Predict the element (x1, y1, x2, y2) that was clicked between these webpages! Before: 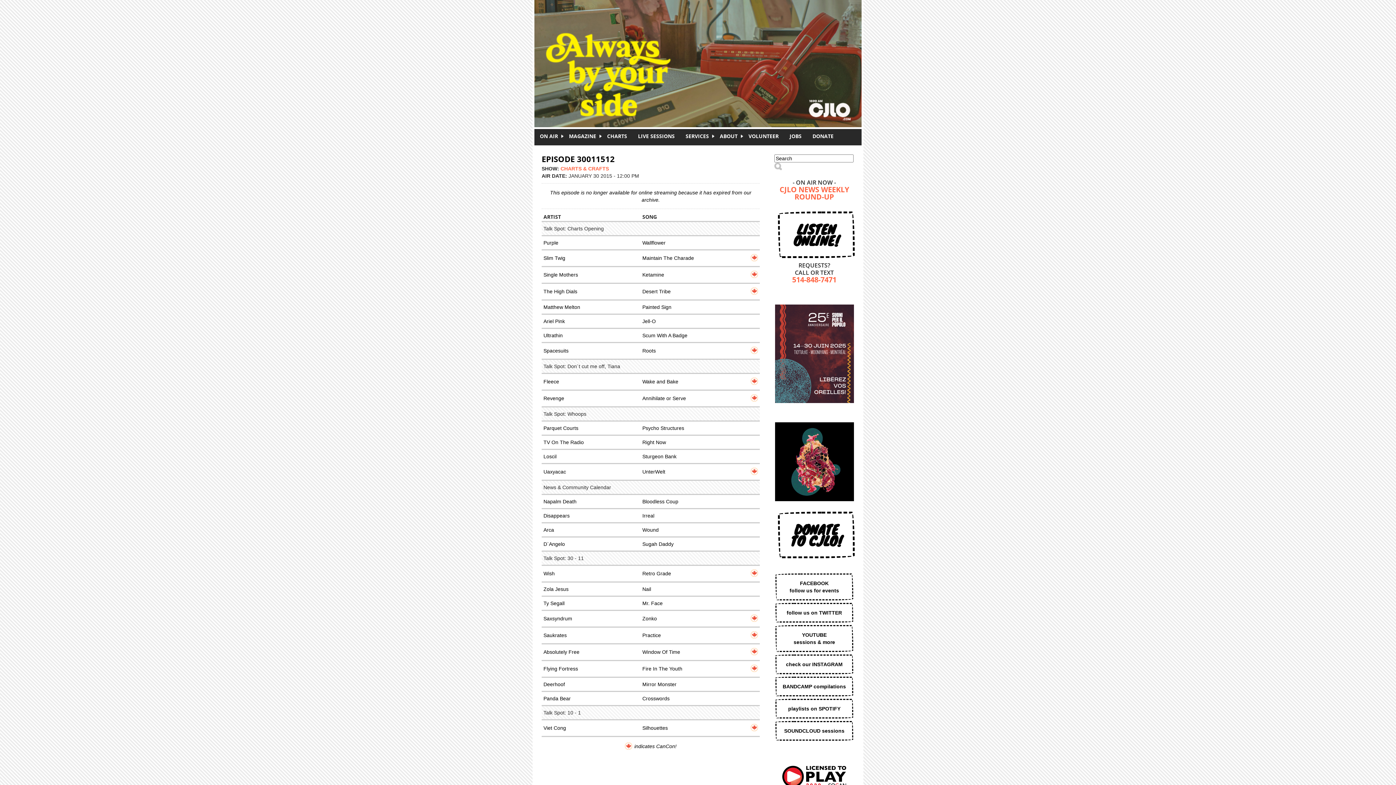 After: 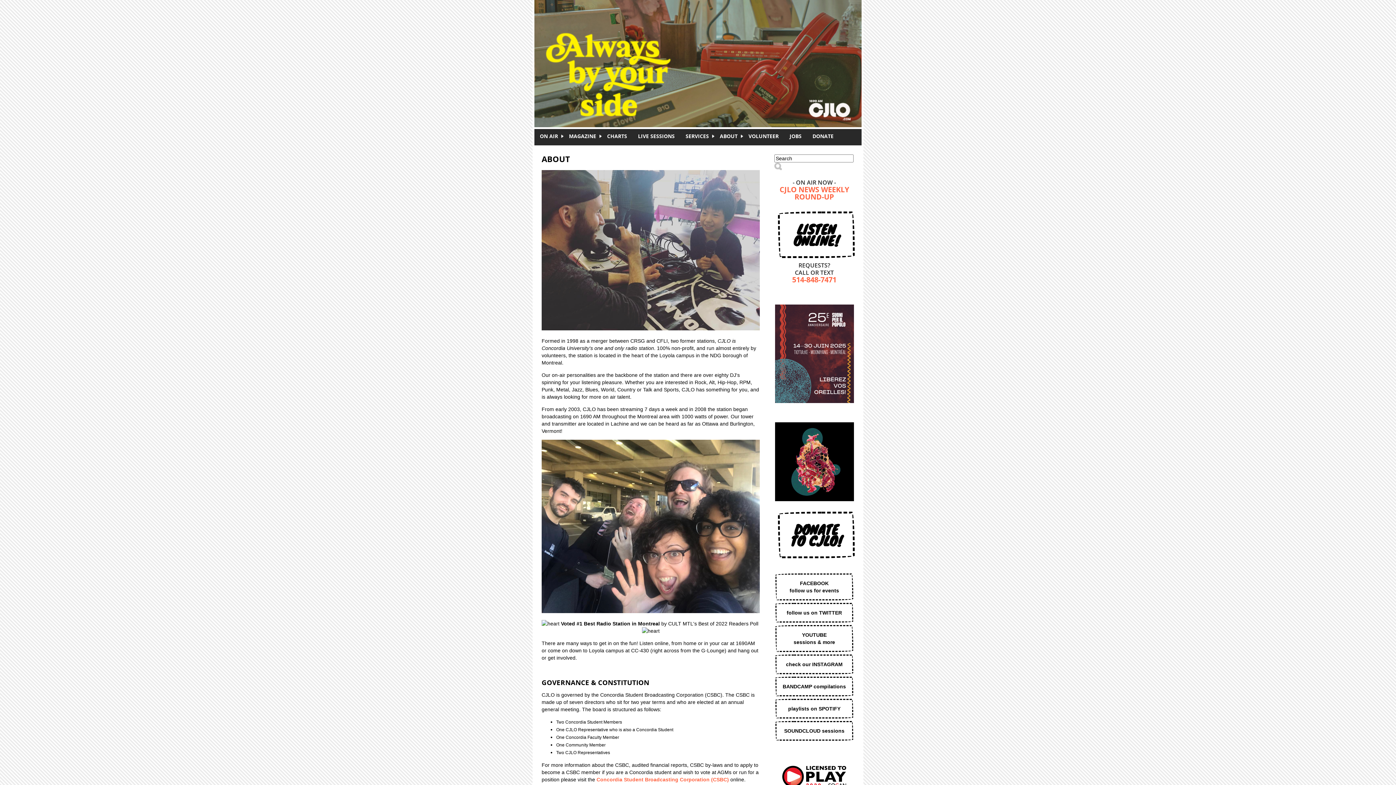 Action: bbox: (714, 132, 743, 139) label: ABOUT